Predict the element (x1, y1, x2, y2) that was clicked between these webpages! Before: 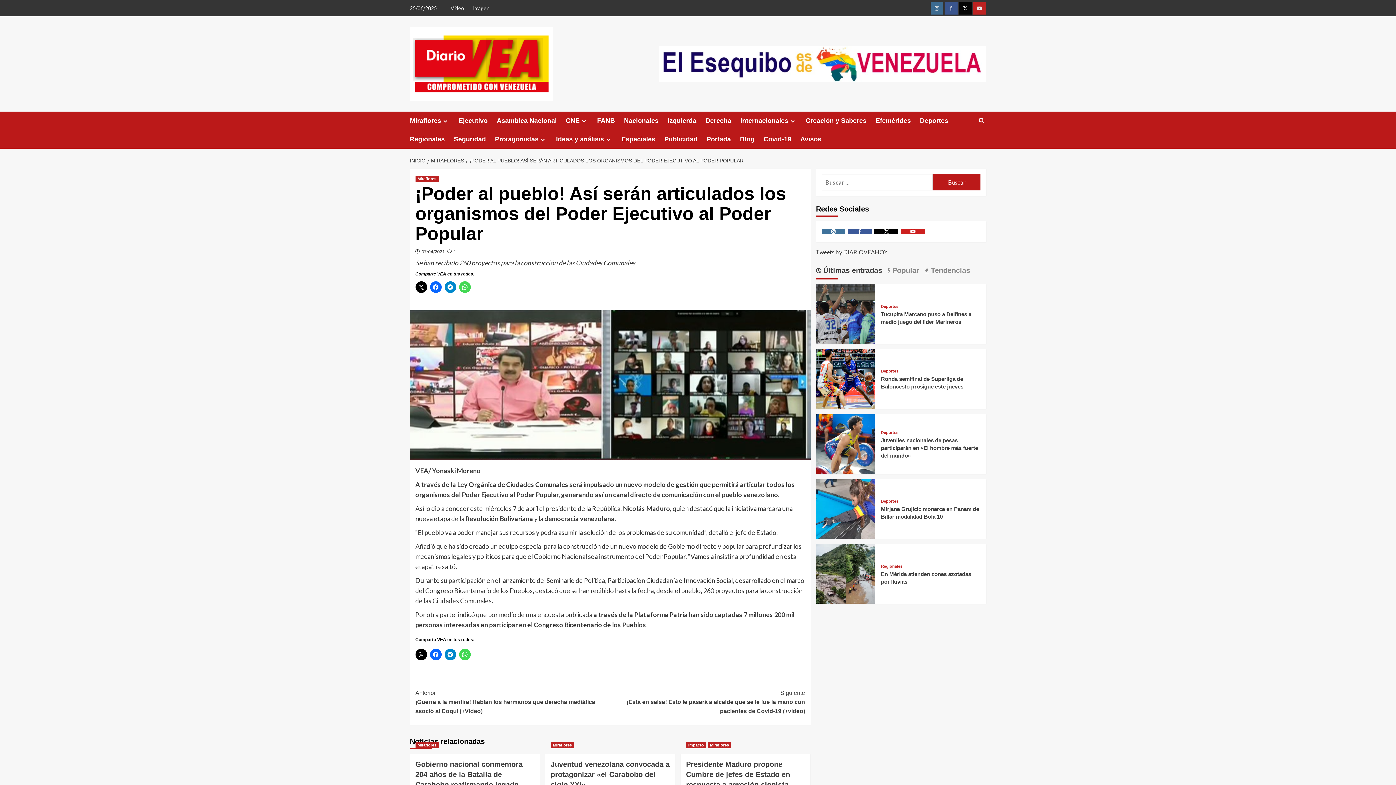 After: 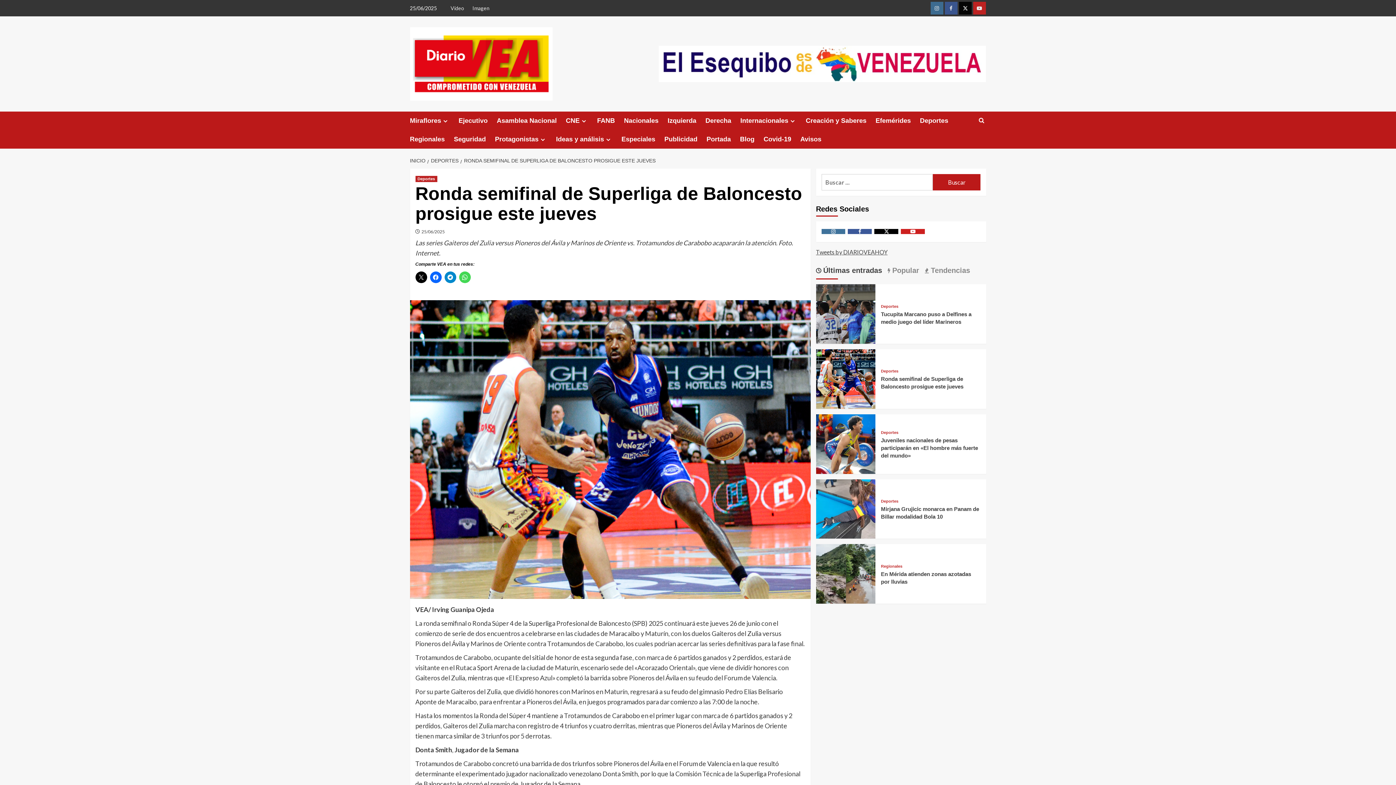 Action: bbox: (816, 374, 875, 381) label: Ronda semifinal de Superliga de Baloncesto prosigue este jueves